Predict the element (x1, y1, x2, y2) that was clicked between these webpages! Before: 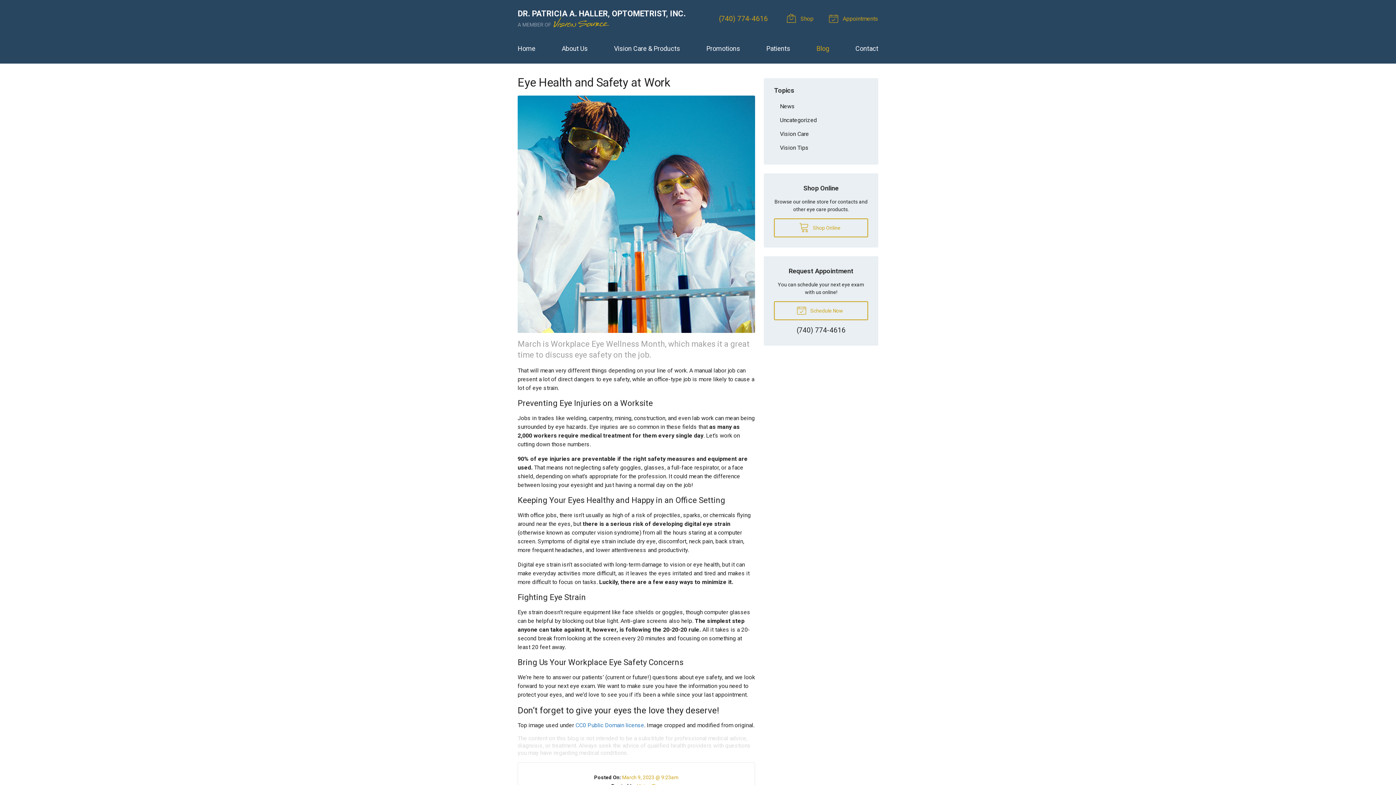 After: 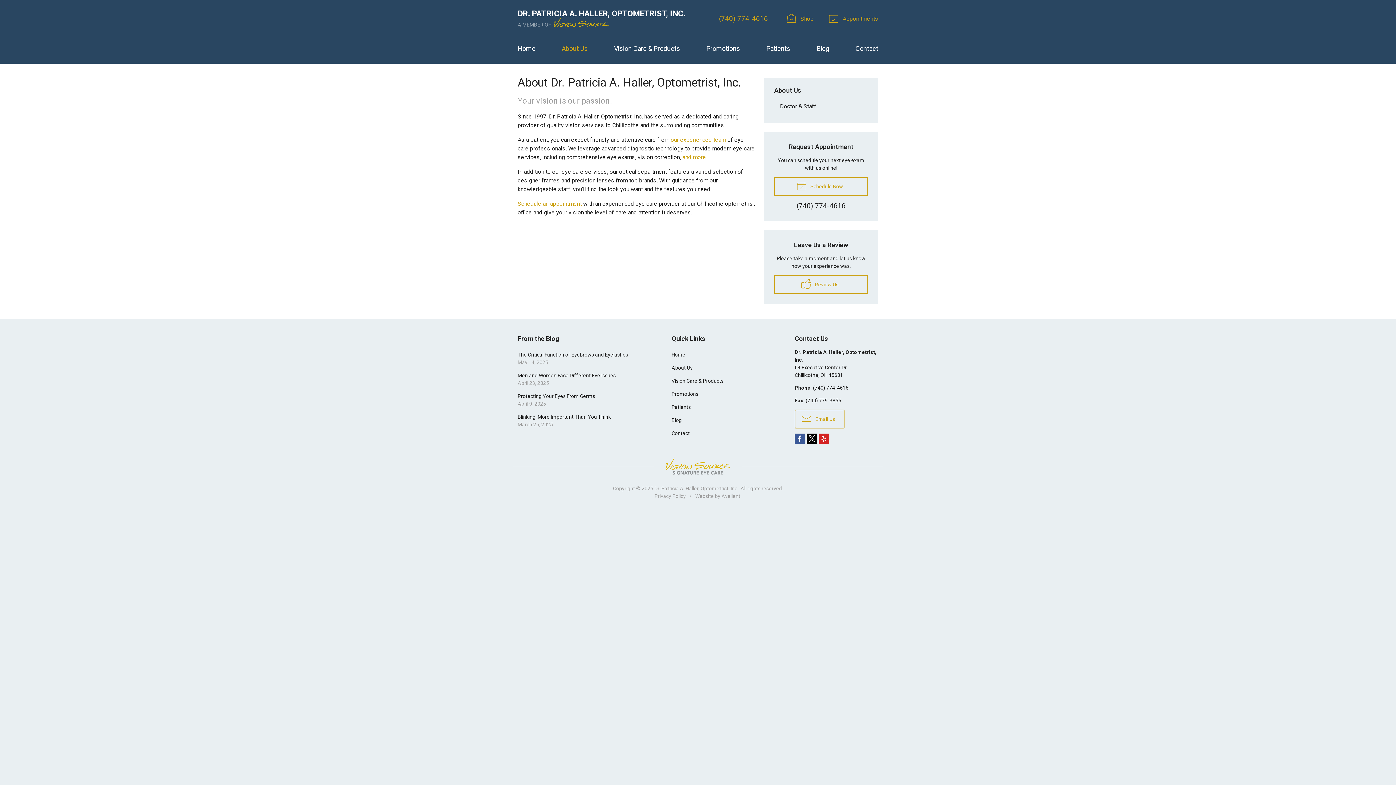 Action: label: About Us bbox: (561, 39, 588, 57)